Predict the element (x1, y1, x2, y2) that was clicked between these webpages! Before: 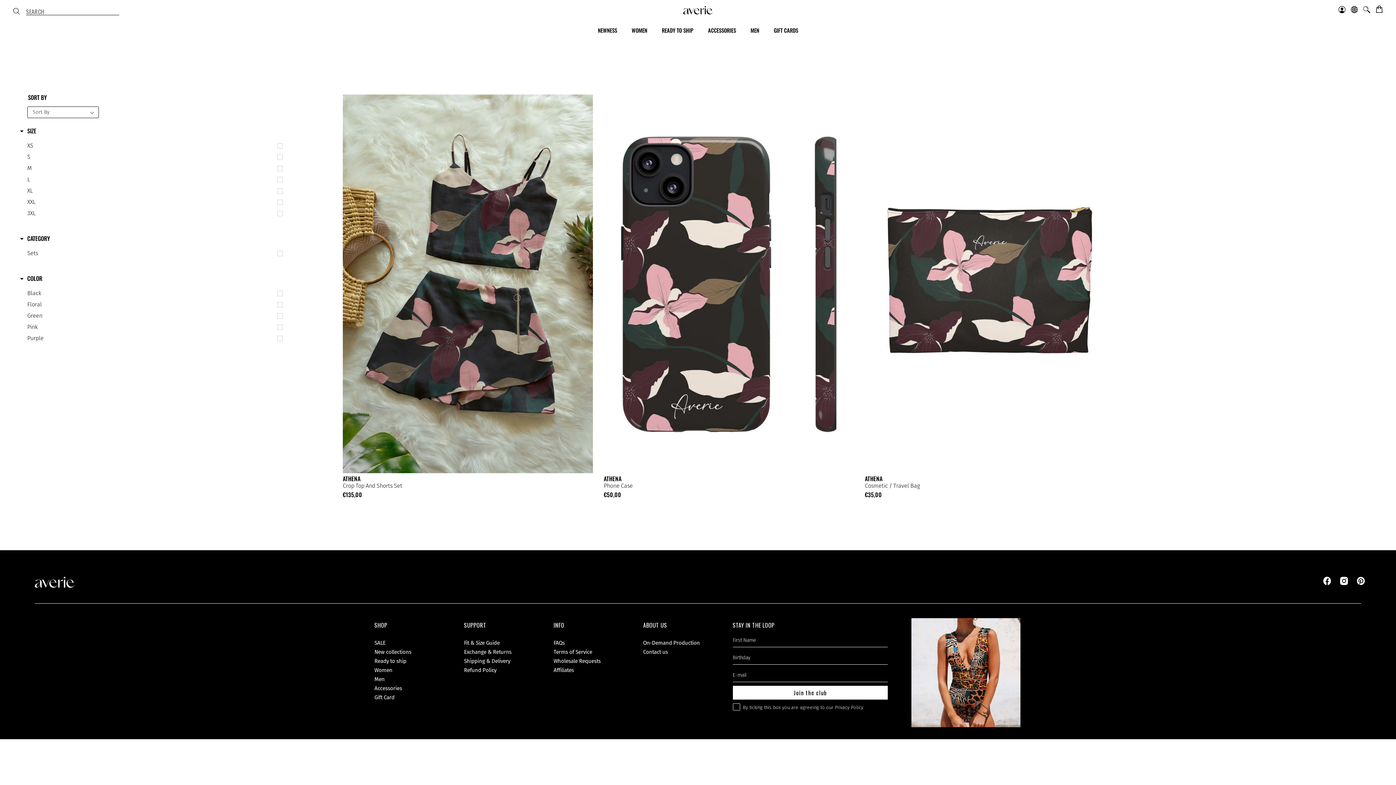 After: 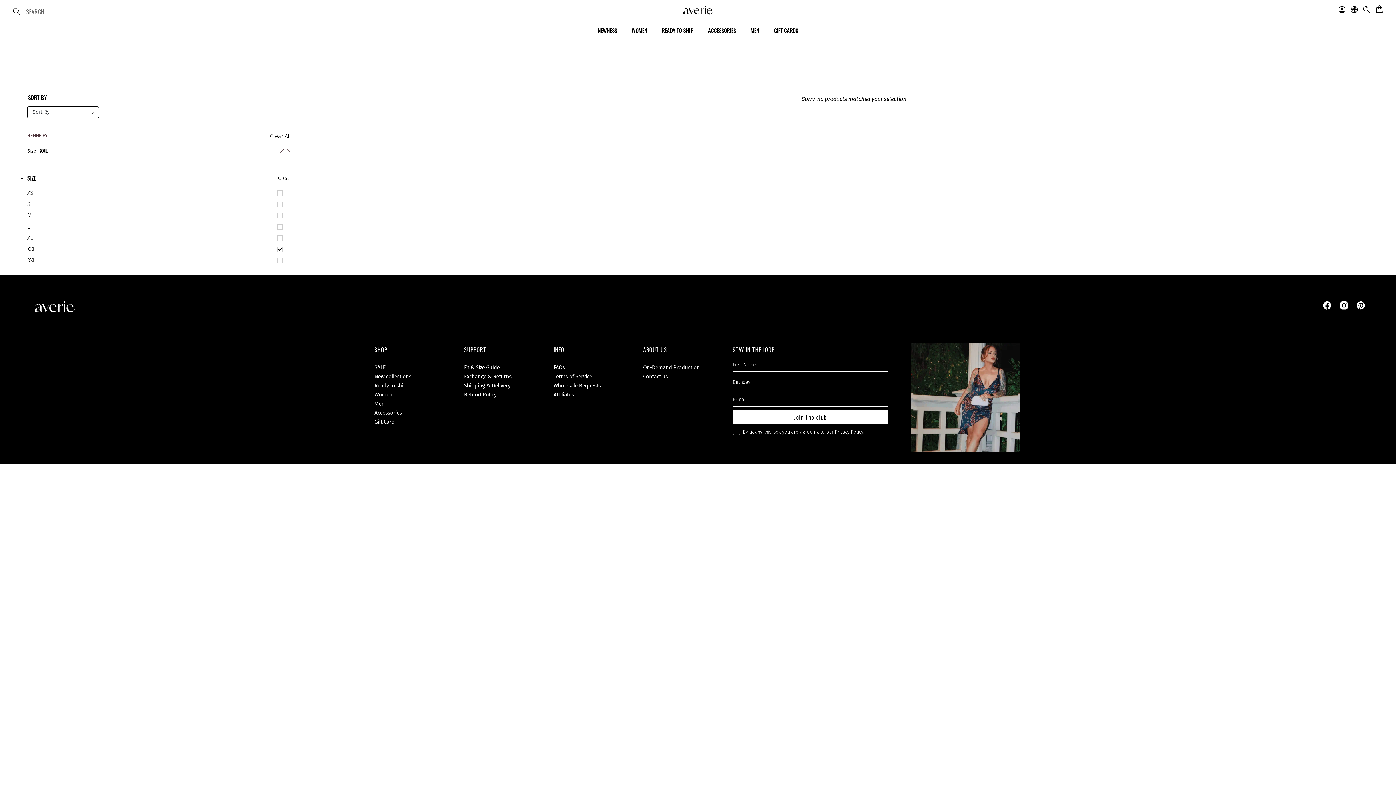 Action: bbox: (27, 198, 279, 206) label: XXL